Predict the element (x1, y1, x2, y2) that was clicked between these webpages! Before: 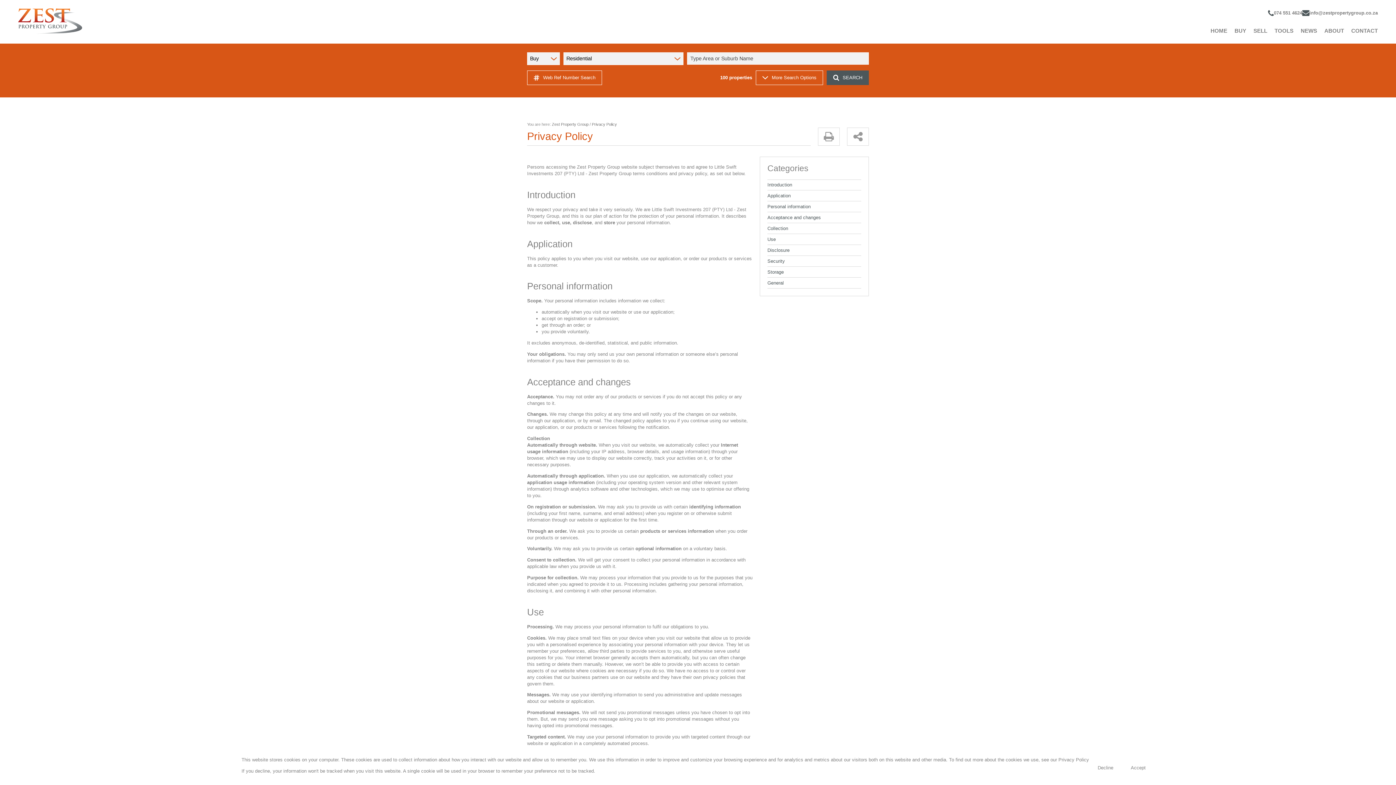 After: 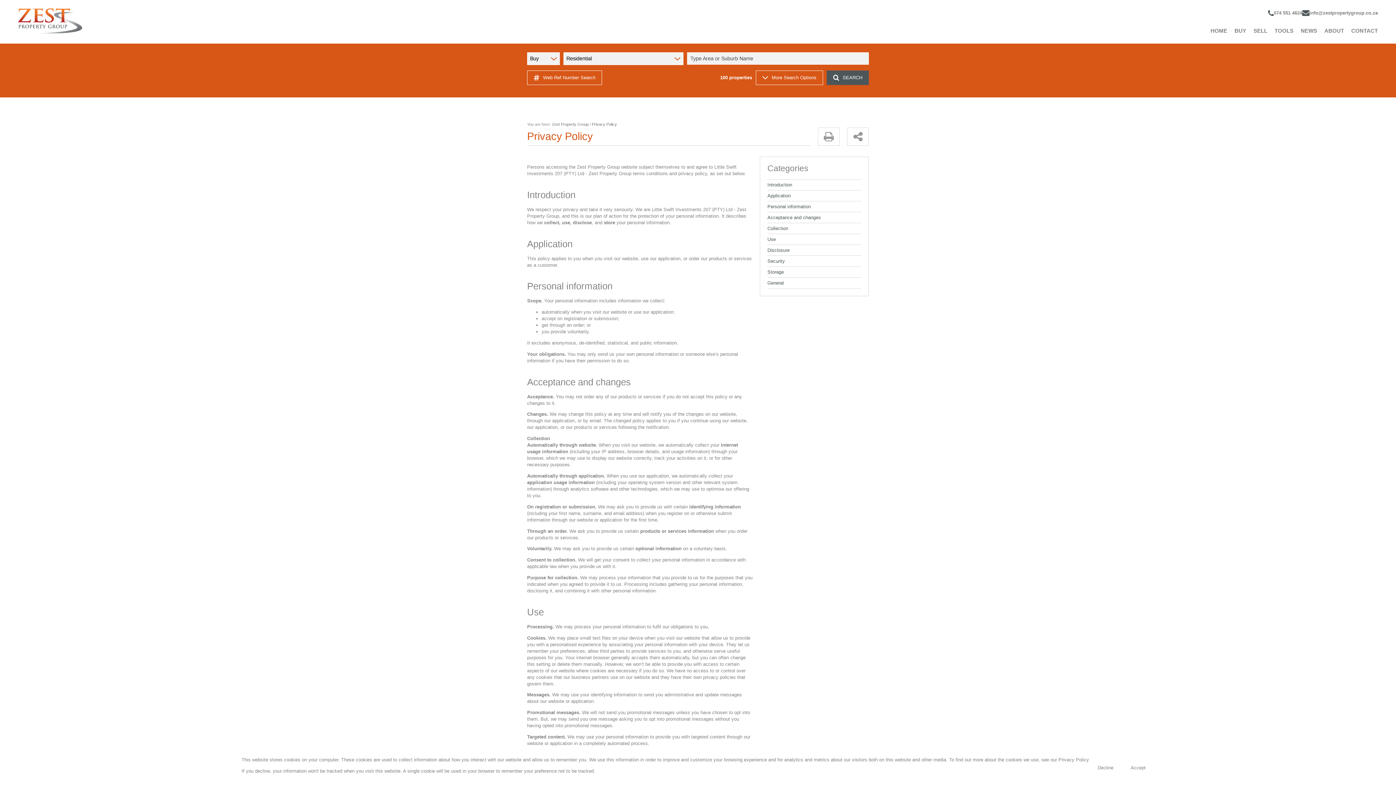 Action: bbox: (1302, 9, 1378, 16) label: info@zestpropertygroup.co.za